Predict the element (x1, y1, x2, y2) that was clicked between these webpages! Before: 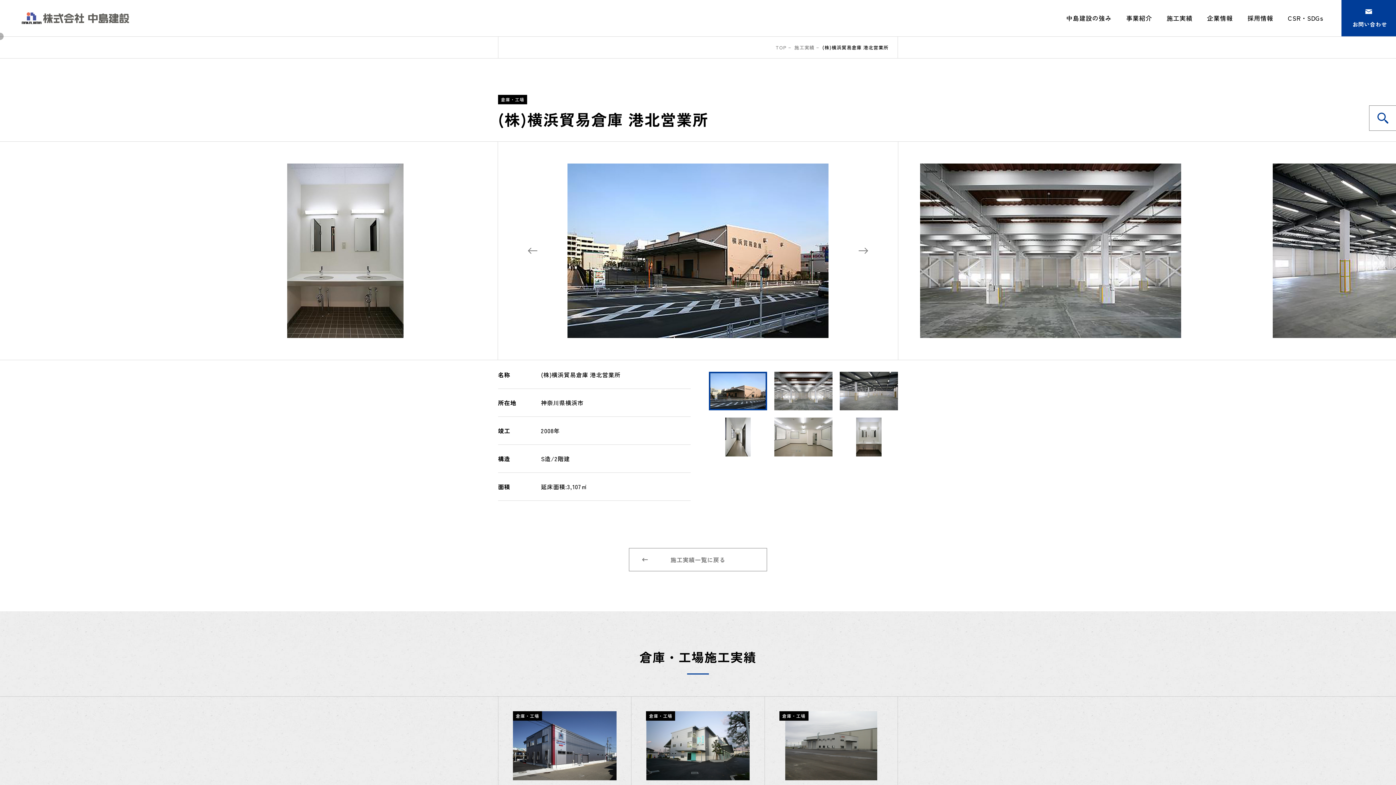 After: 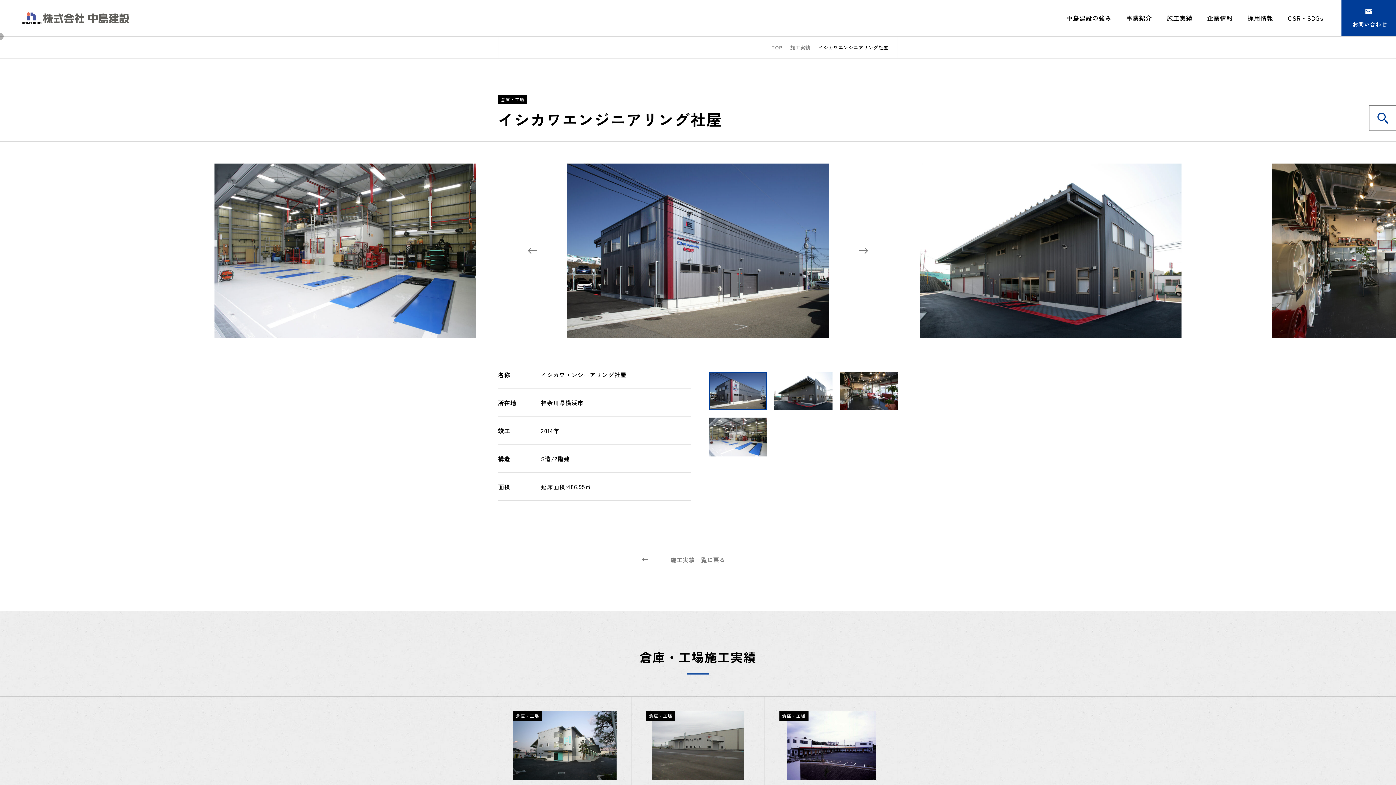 Action: bbox: (498, 697, 631, 854) label: 倉庫・工場

イシカワエンジニアリング社屋

所在地
神奈川県横浜市
構造
S造/2階建